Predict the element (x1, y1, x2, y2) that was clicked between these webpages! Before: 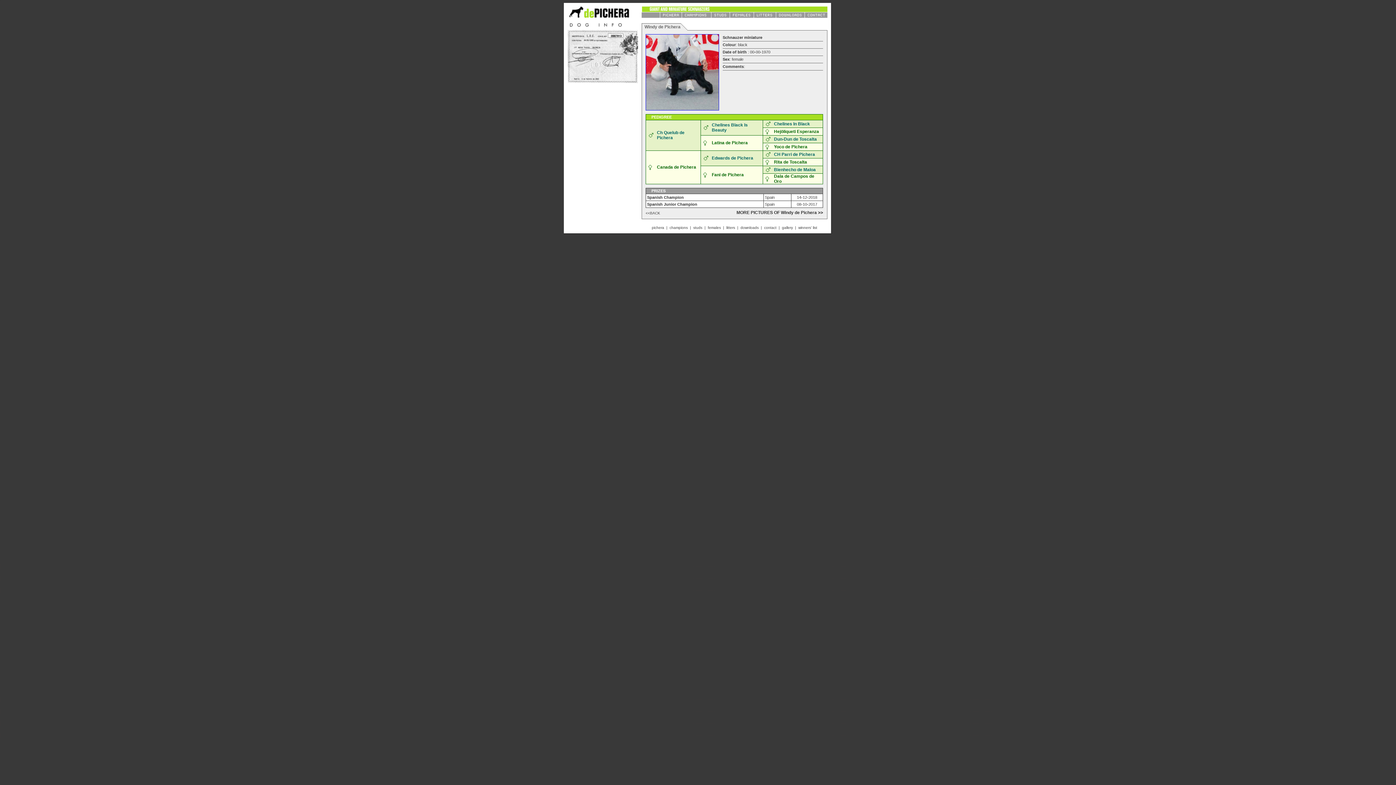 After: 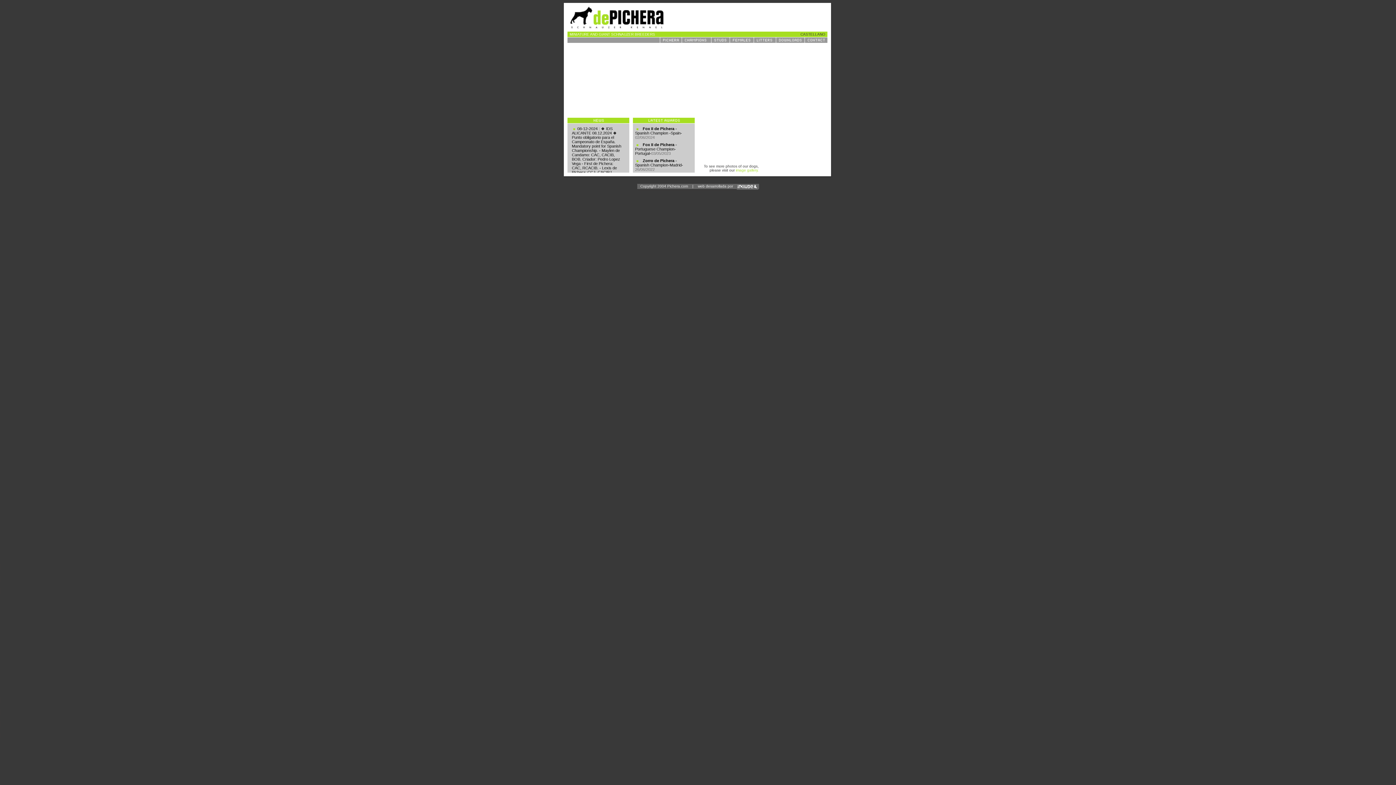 Action: bbox: (567, 12, 641, 18)